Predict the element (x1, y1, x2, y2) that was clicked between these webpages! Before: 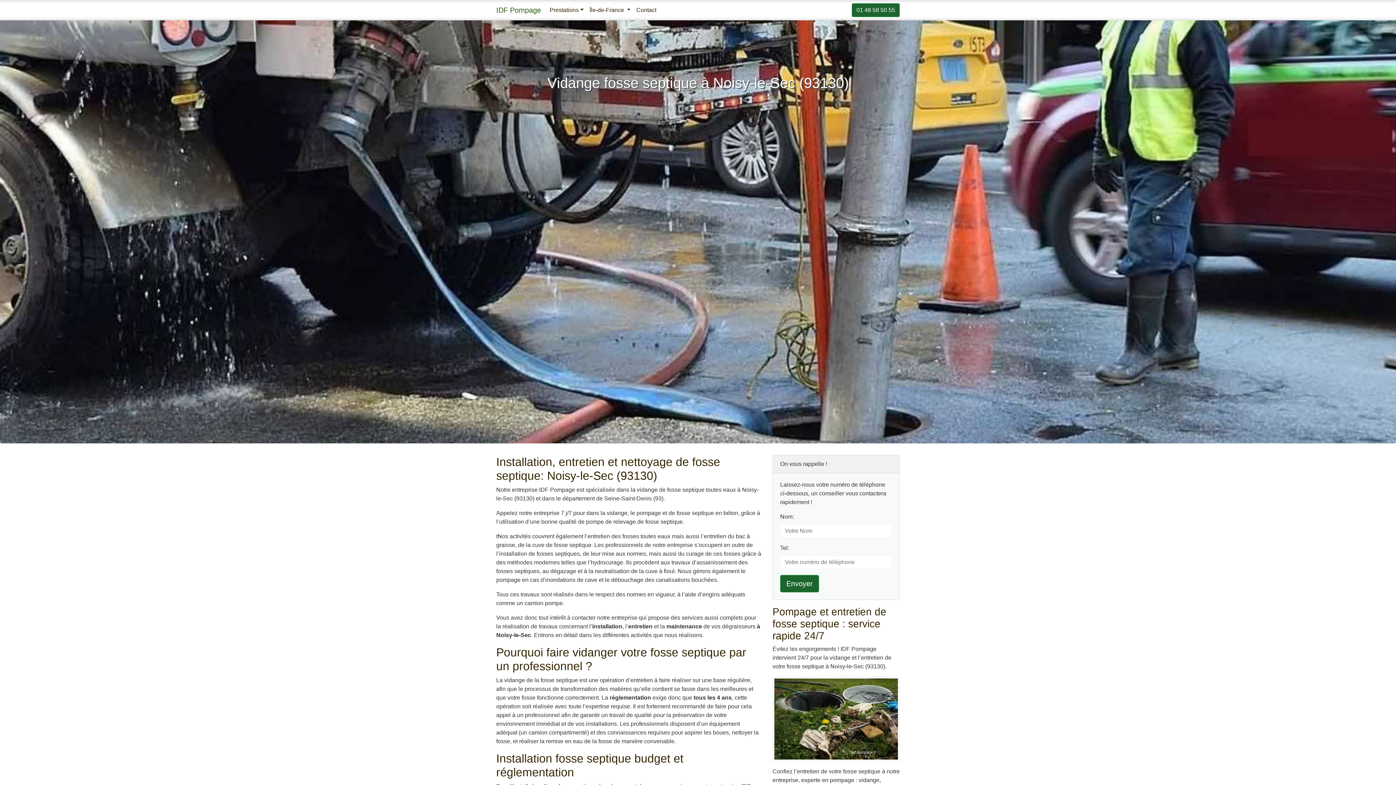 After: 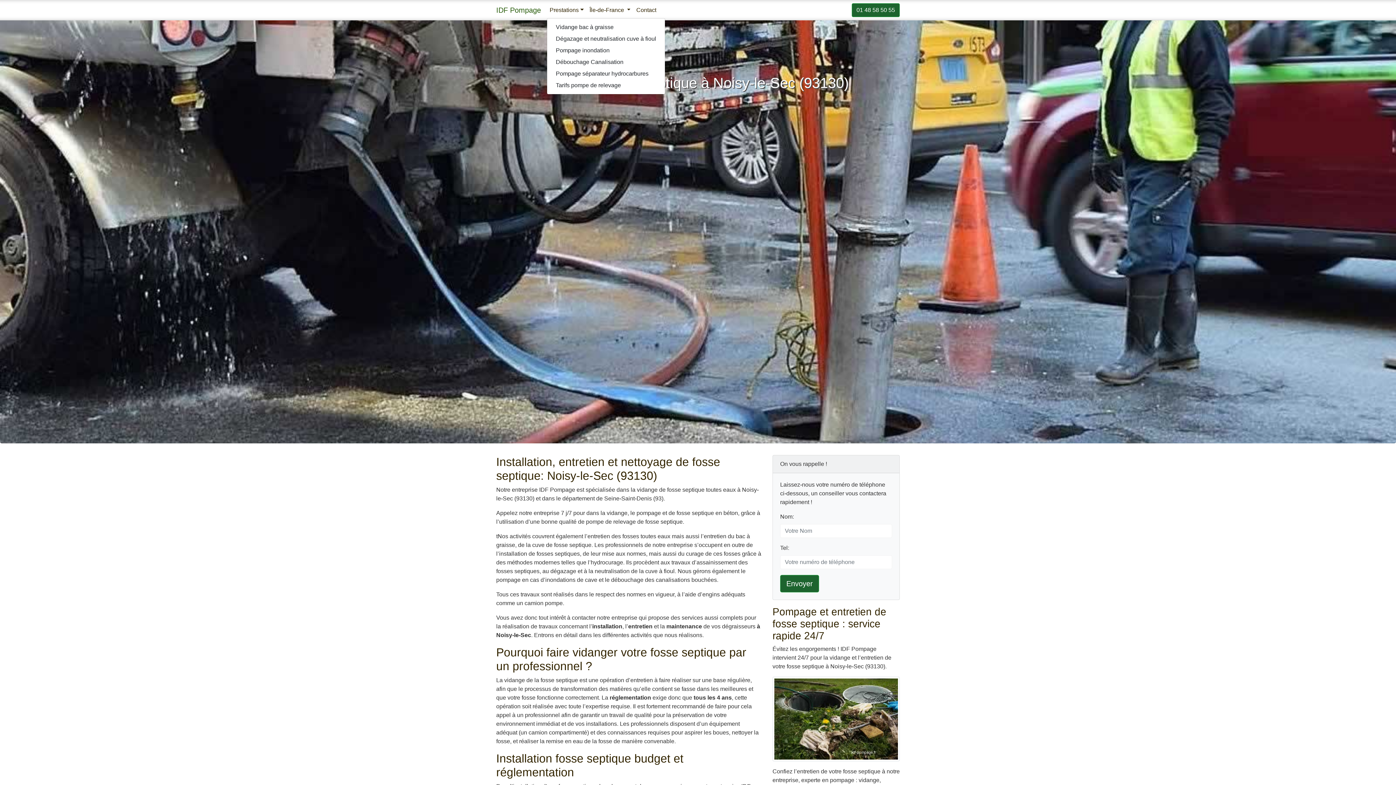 Action: bbox: (546, 2, 586, 17) label: Prestations